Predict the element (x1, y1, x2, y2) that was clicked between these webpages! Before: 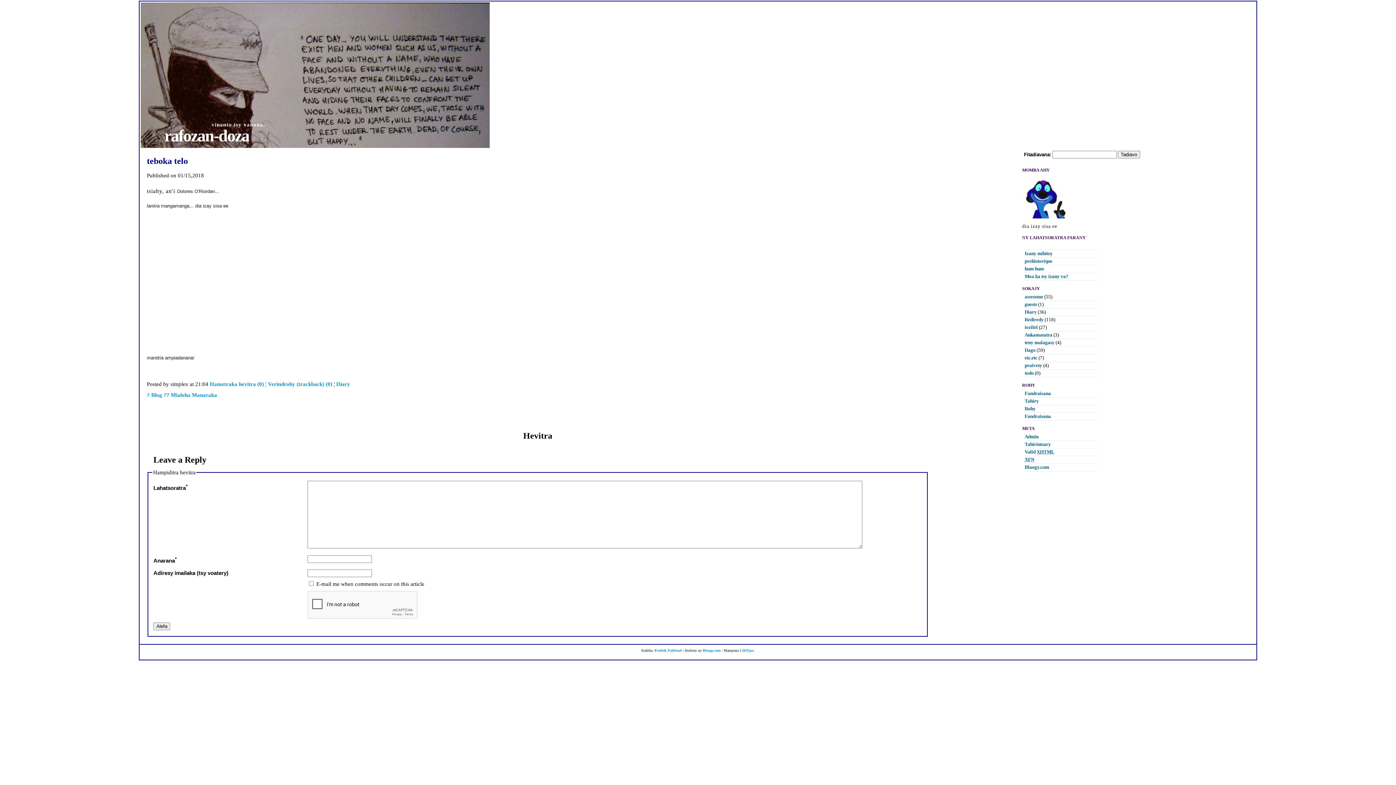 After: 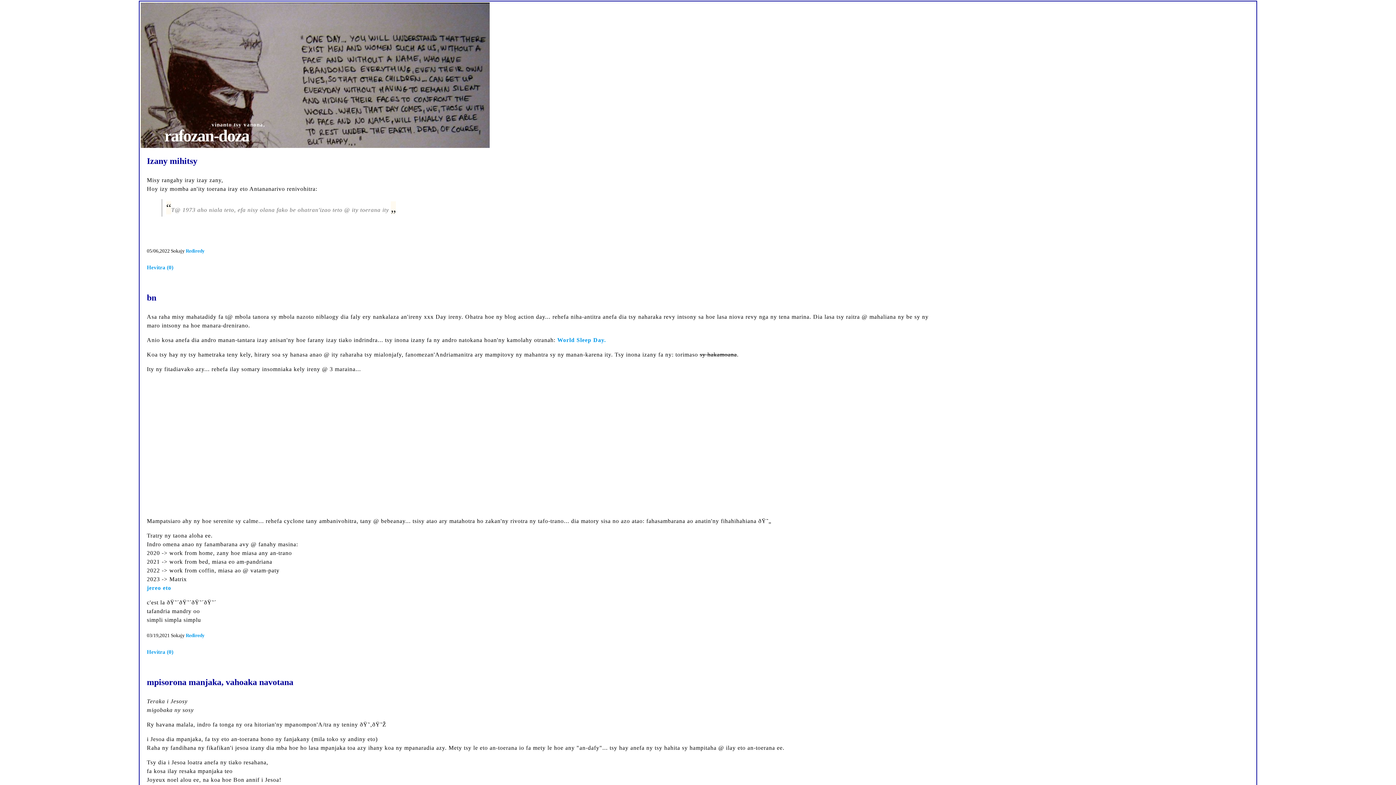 Action: bbox: (1024, 317, 1043, 322) label: Rediredy